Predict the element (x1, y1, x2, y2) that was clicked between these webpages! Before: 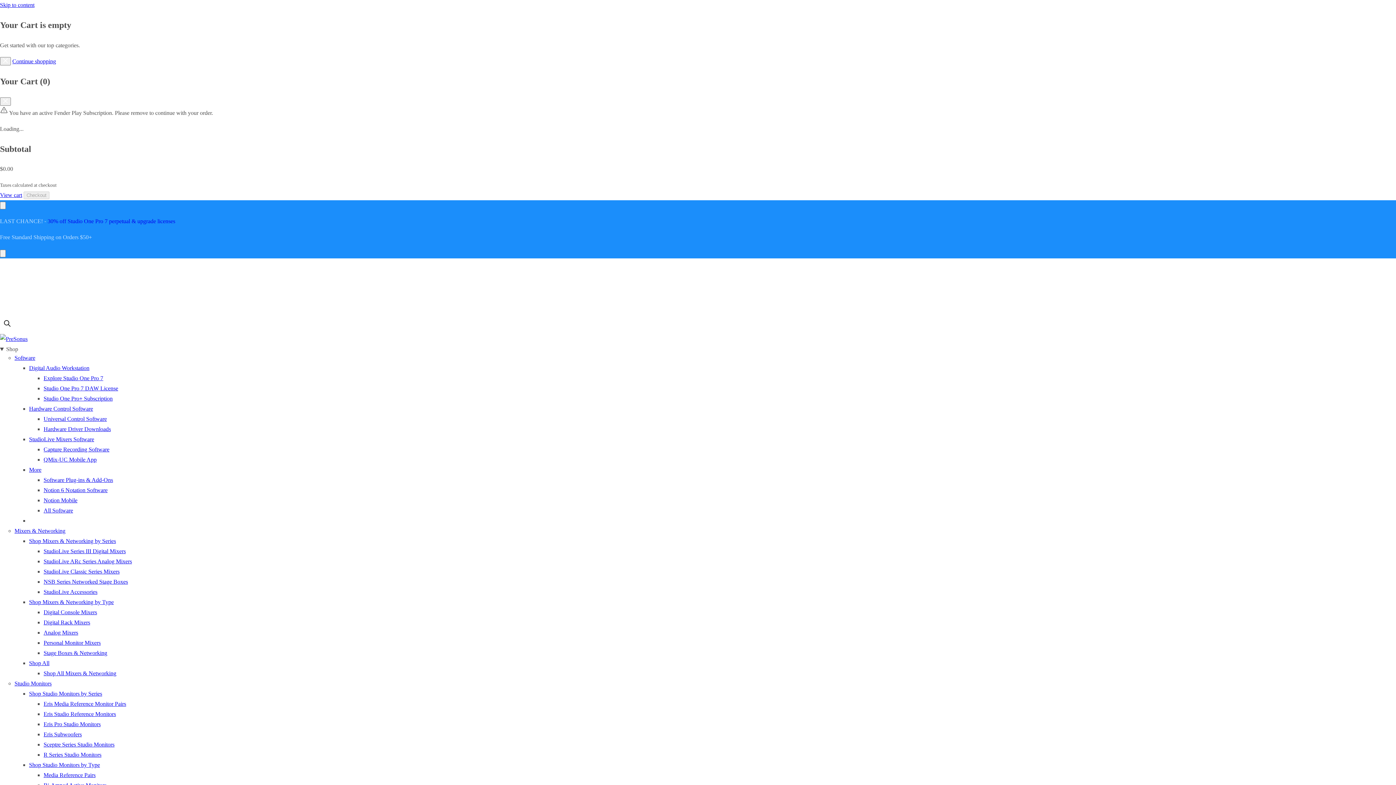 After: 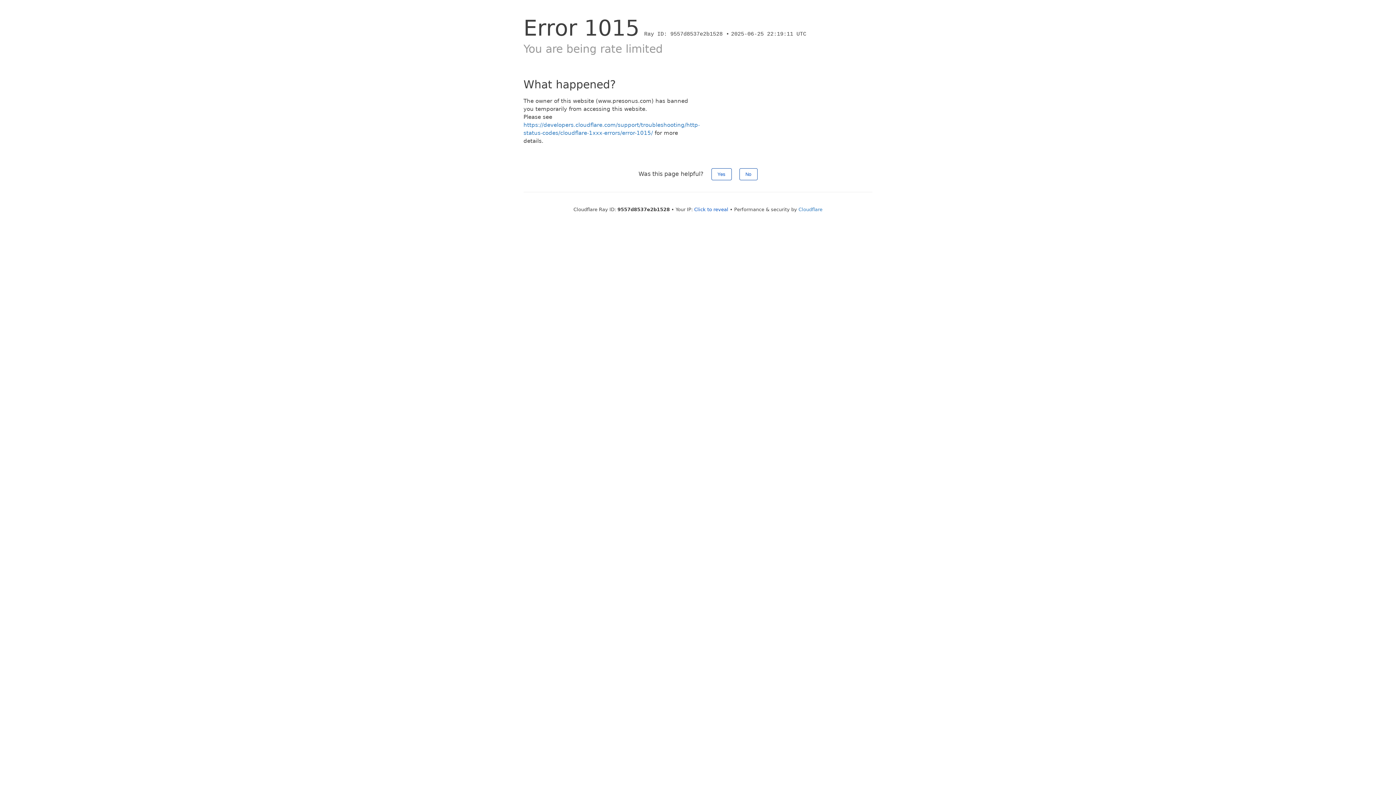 Action: label: Shop Mixers & Networking by Series bbox: (29, 538, 116, 544)